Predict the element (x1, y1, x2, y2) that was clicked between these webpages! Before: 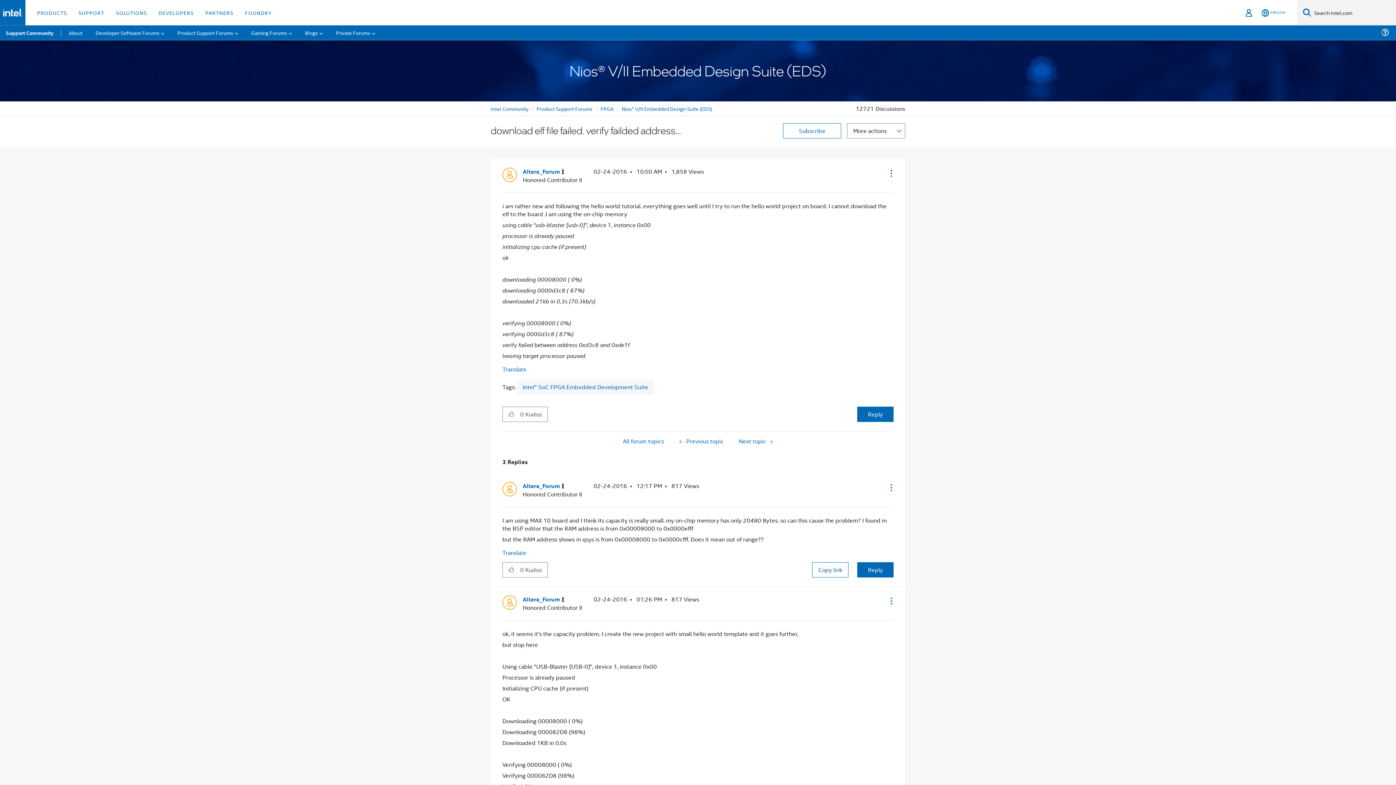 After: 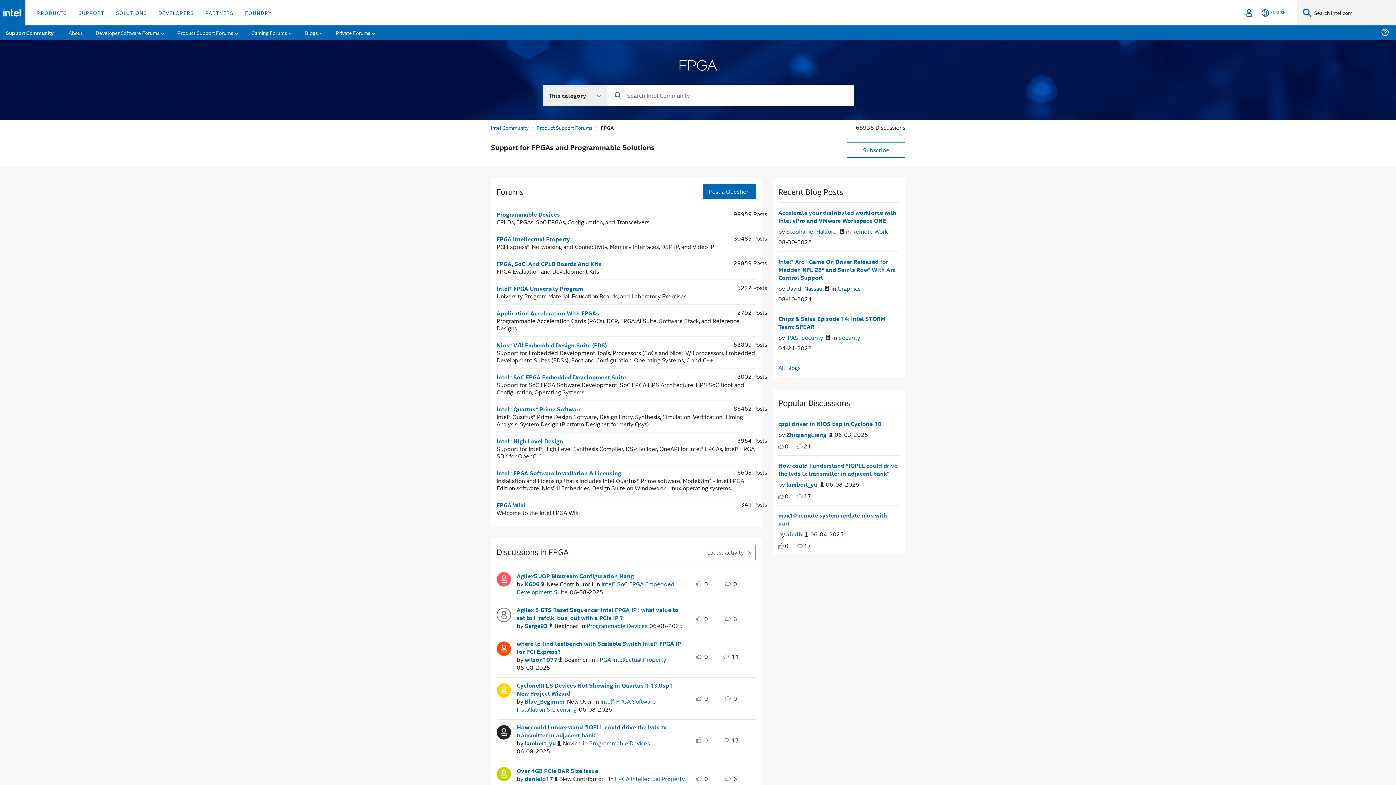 Action: label: FPGA bbox: (600, 104, 613, 112)